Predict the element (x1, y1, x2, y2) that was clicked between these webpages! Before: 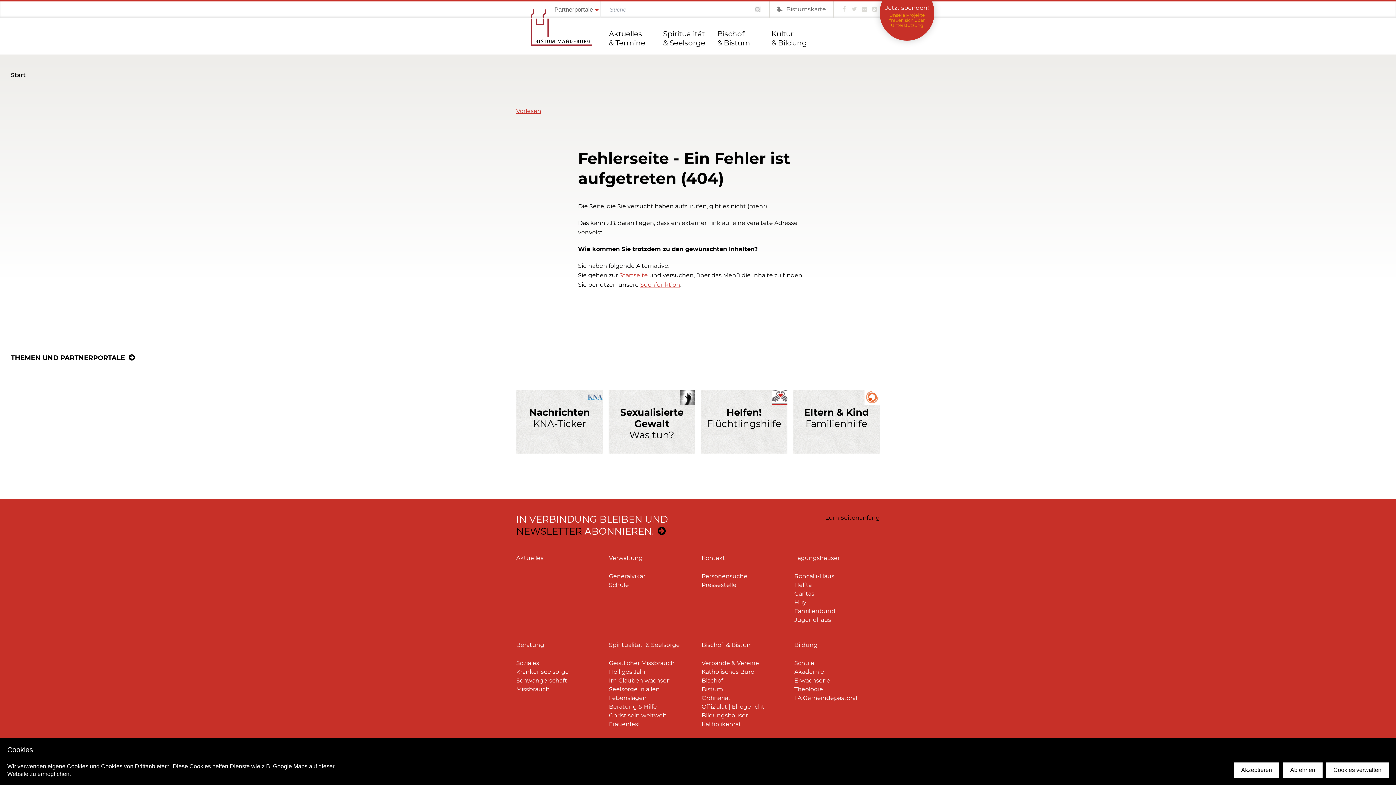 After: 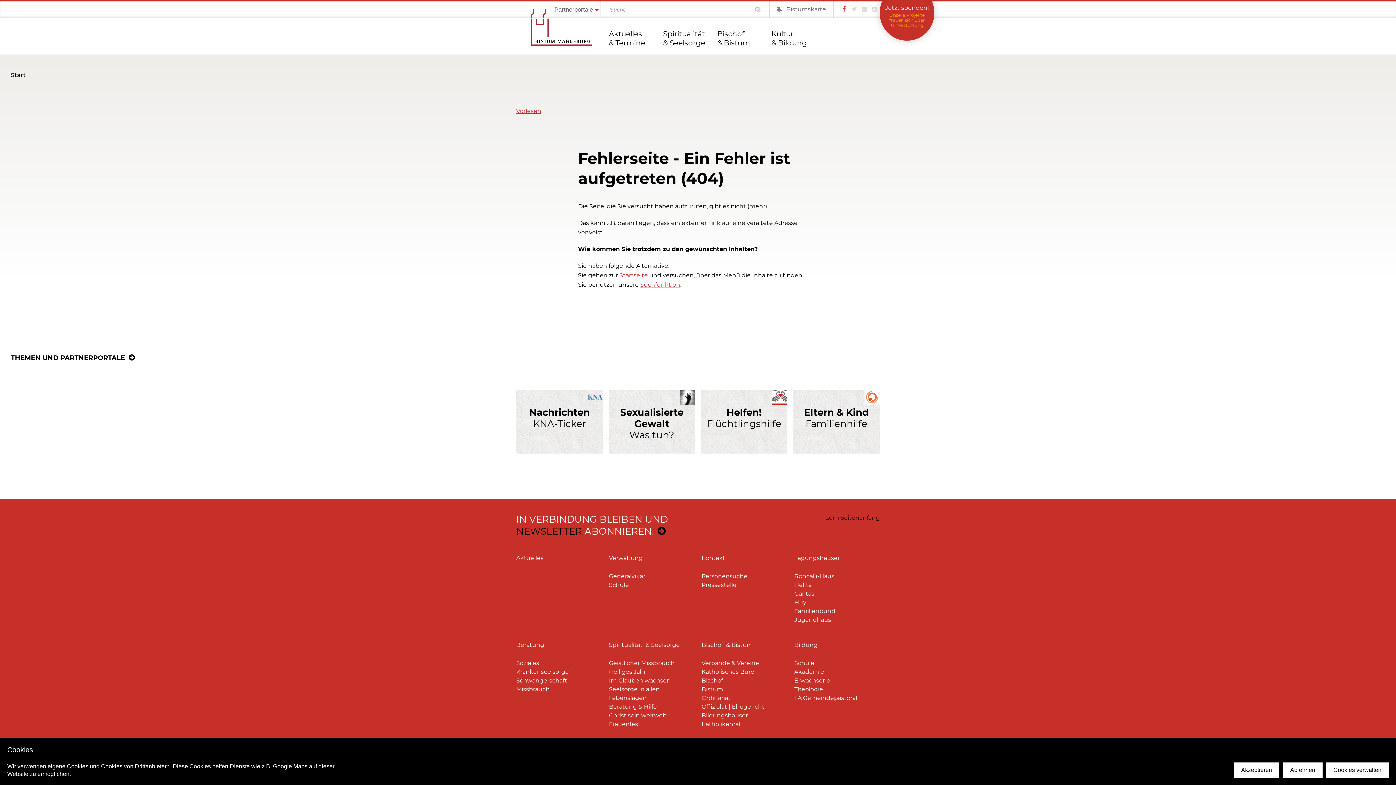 Action: bbox: (839, 1, 849, 18)